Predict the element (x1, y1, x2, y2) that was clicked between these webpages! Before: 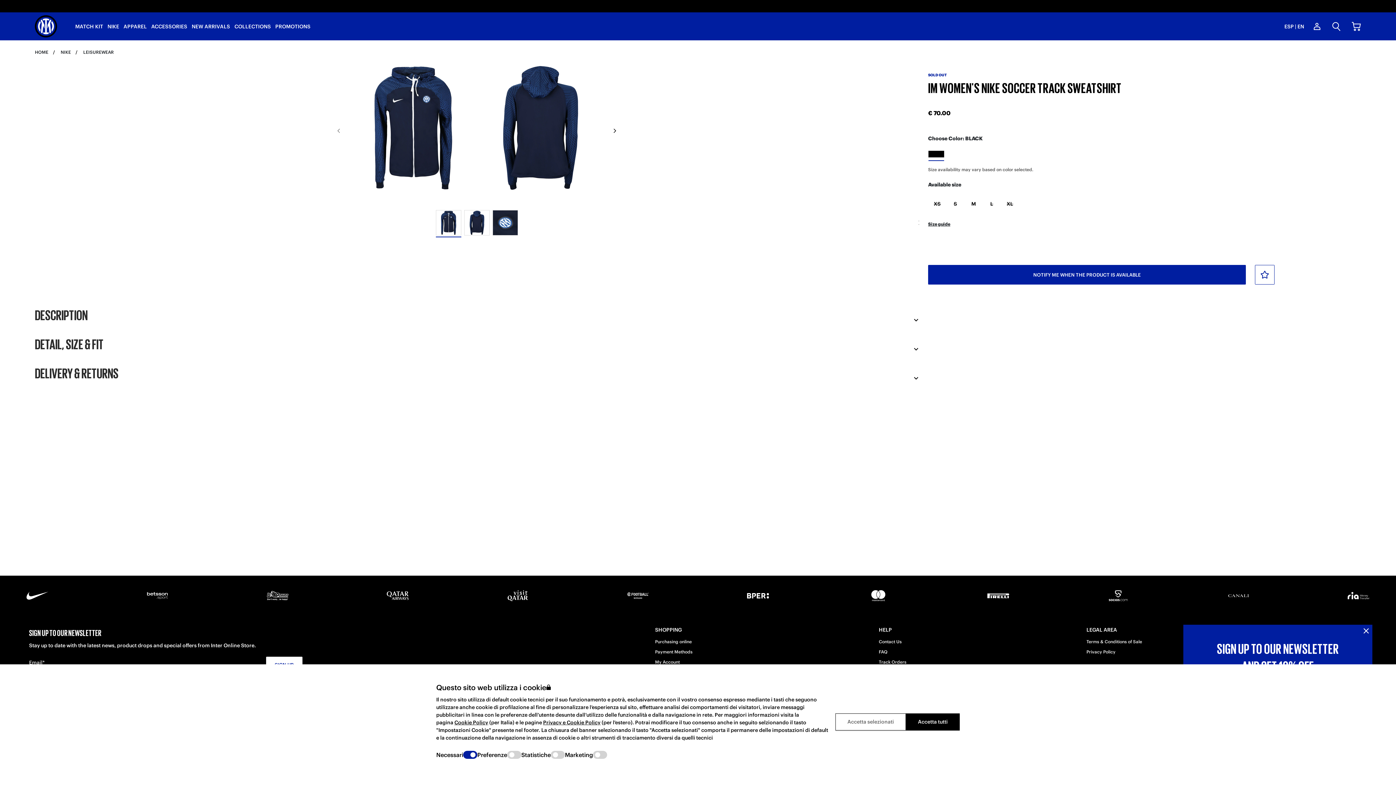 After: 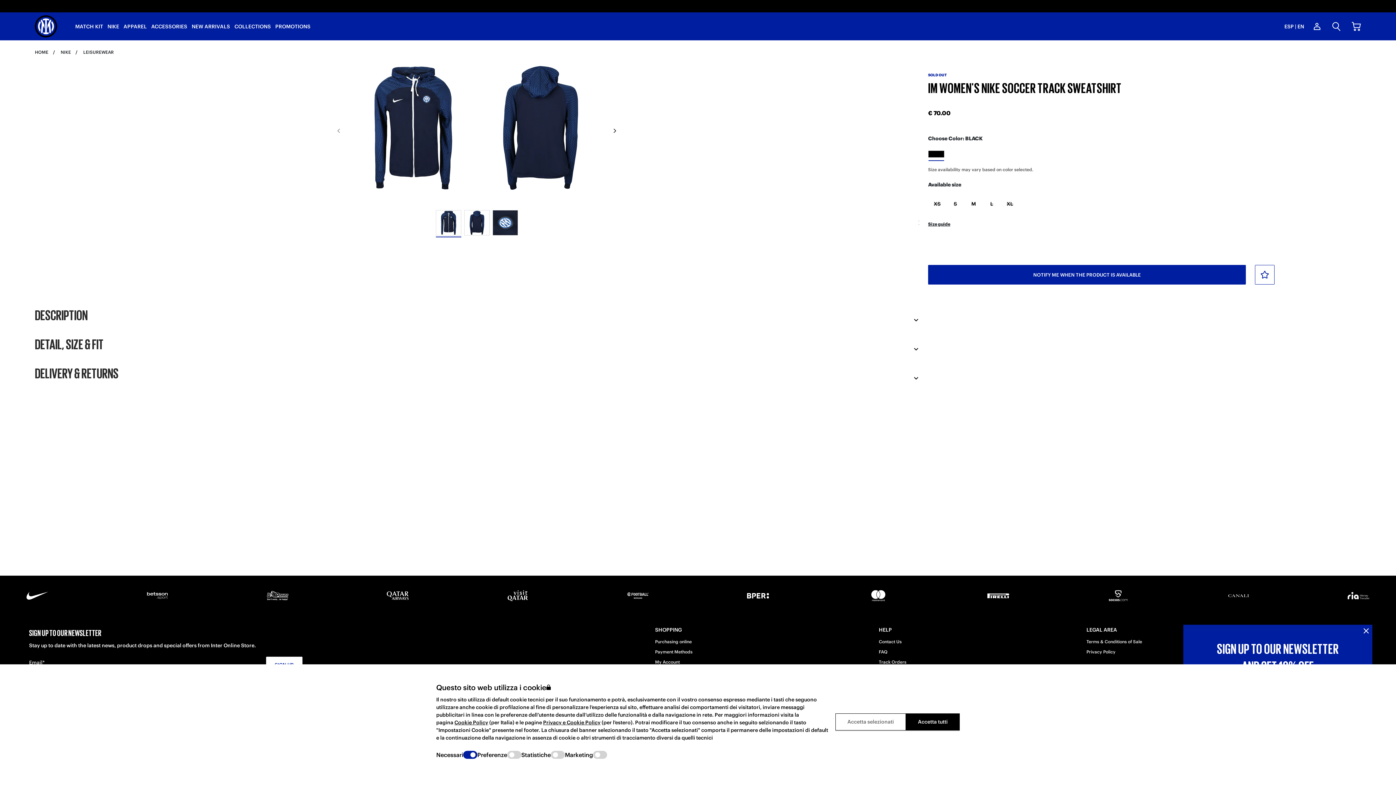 Action: bbox: (928, 150, 944, 157)